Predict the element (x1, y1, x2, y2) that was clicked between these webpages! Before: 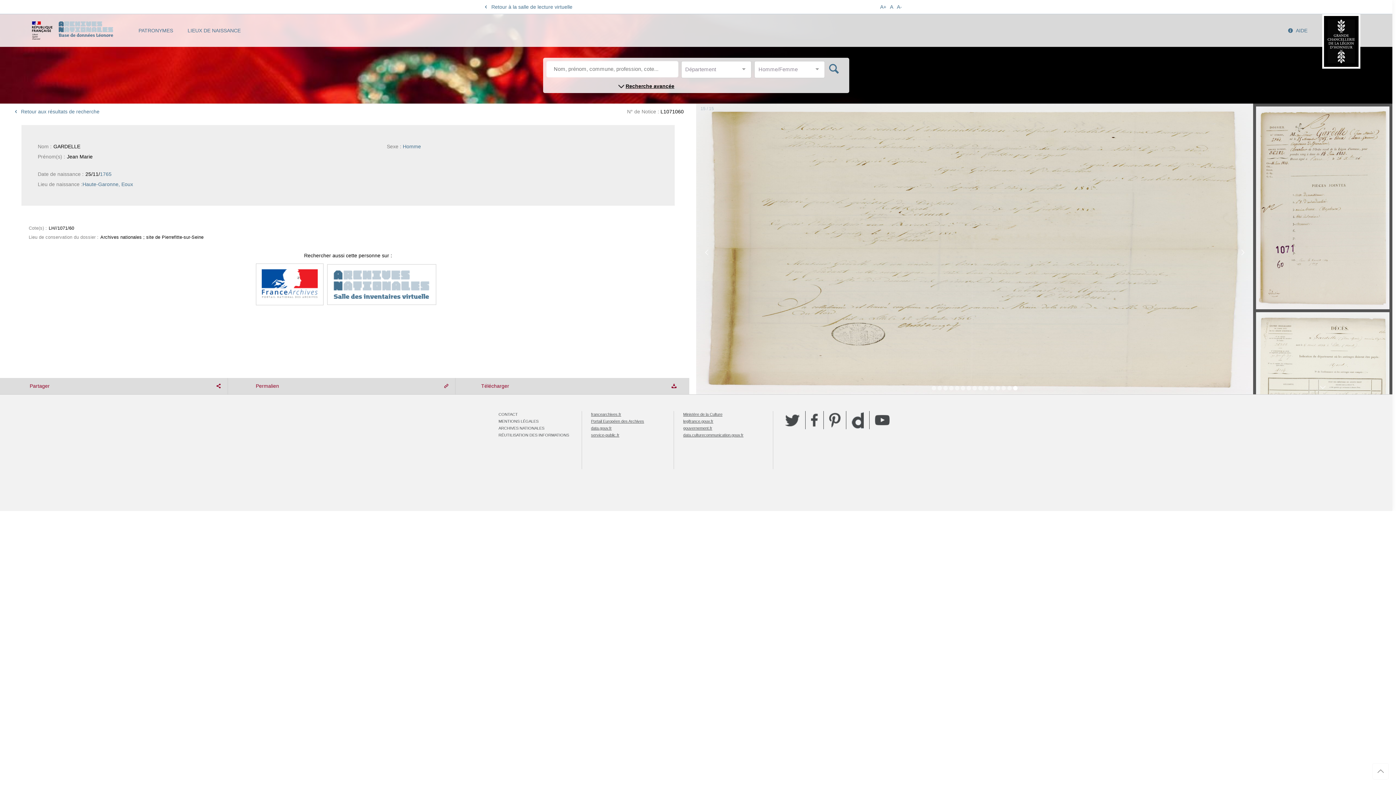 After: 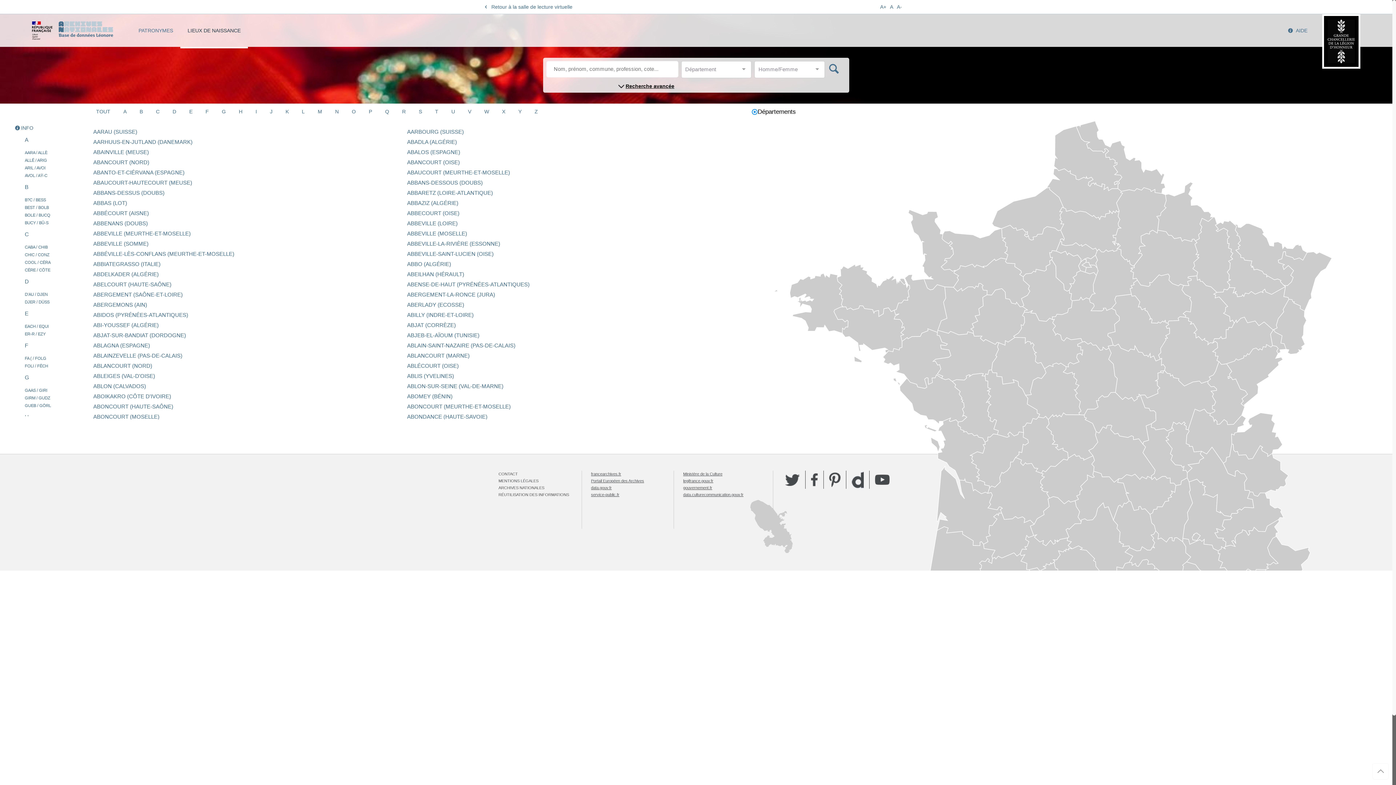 Action: bbox: (180, 14, 248, 46) label: LIEUX DE NAISSANCE